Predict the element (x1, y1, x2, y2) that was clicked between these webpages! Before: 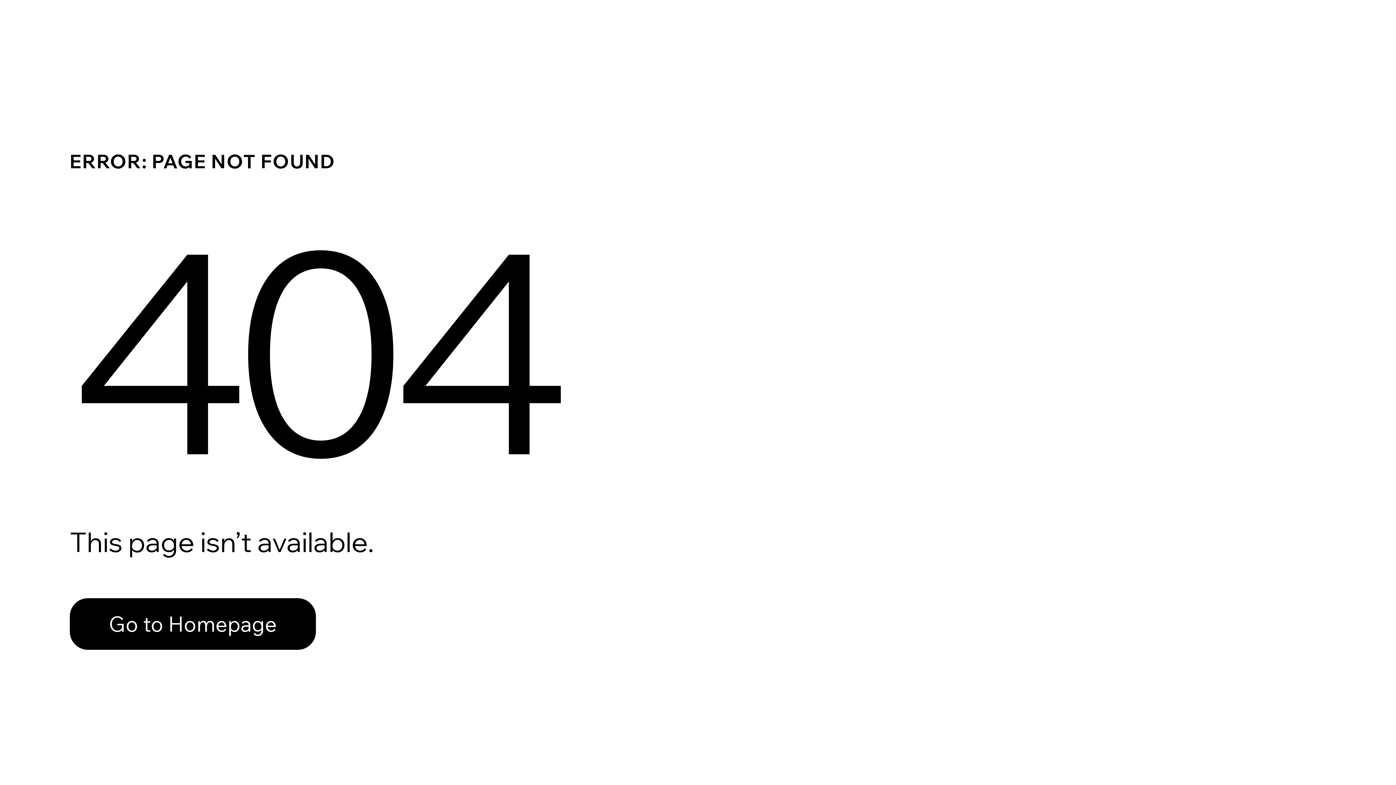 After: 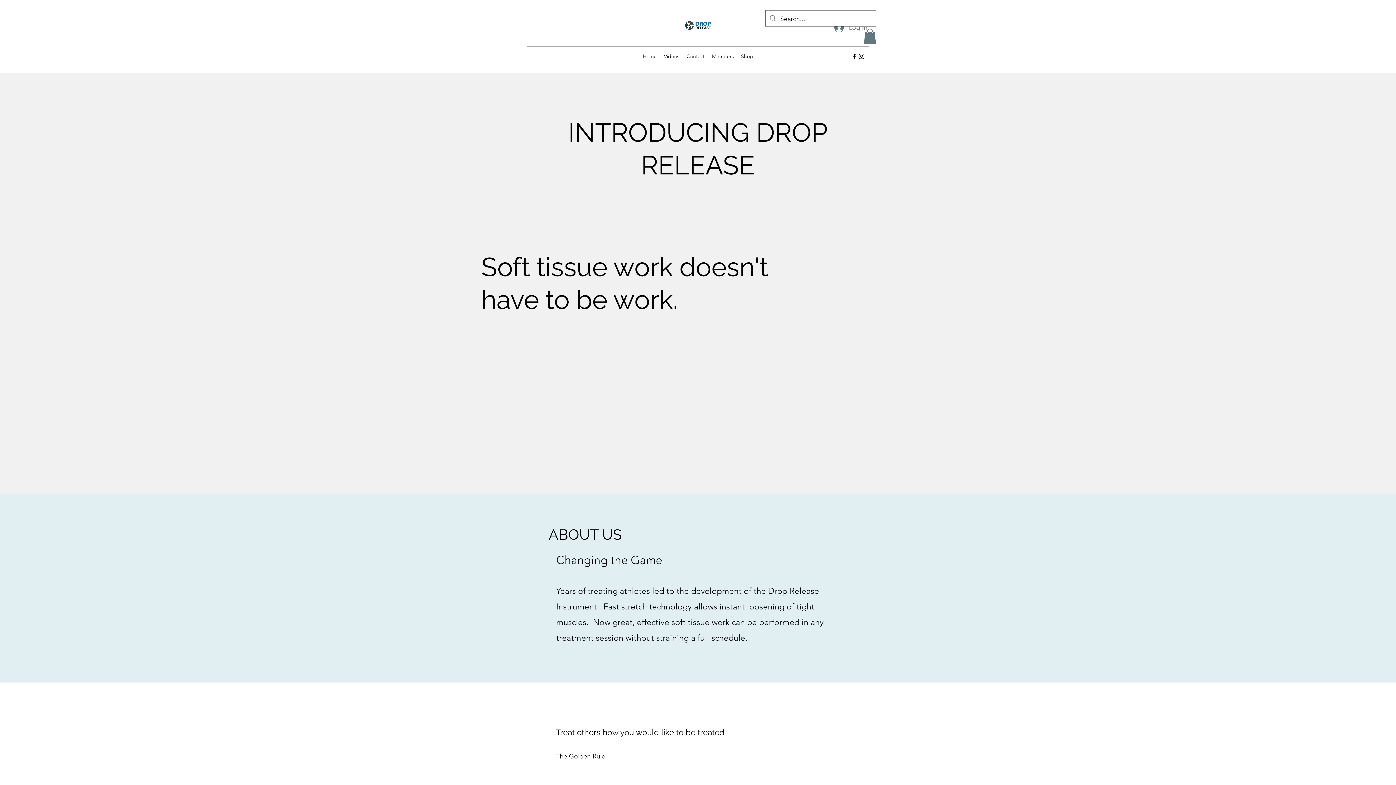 Action: bbox: (69, 582, 768, 659) label: Go to Homepage